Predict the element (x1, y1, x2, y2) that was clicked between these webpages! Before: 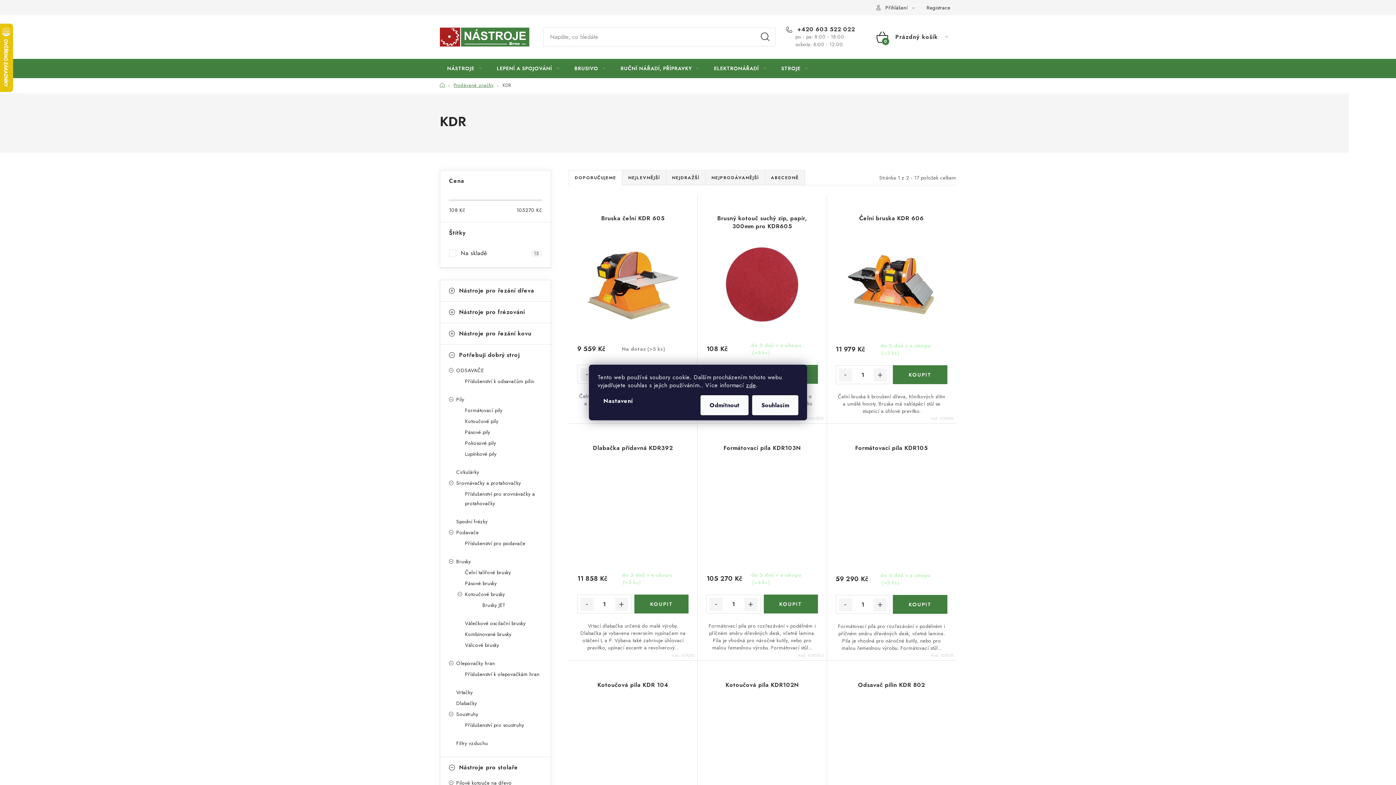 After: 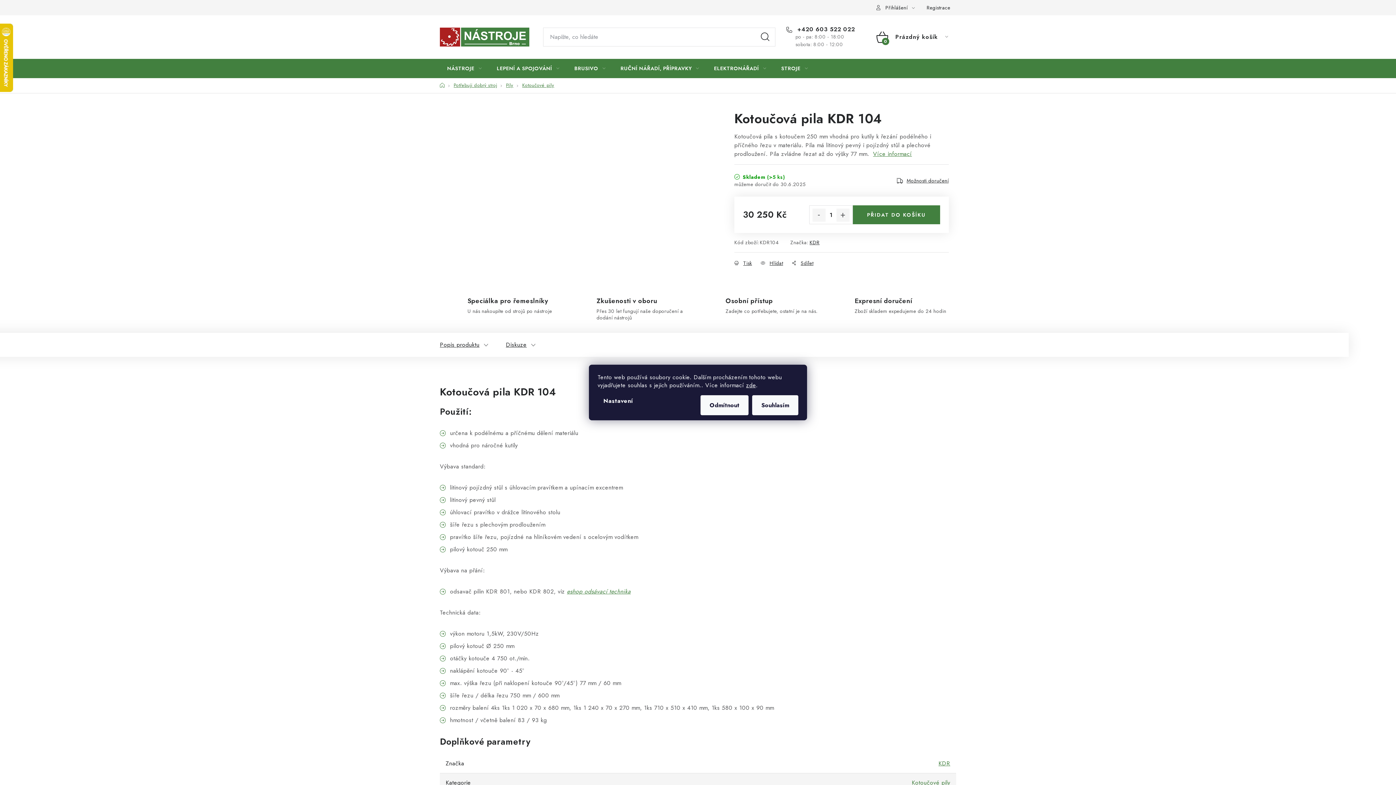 Action: bbox: (577, 681, 688, 705) label: Kotoučová pila KDR 104